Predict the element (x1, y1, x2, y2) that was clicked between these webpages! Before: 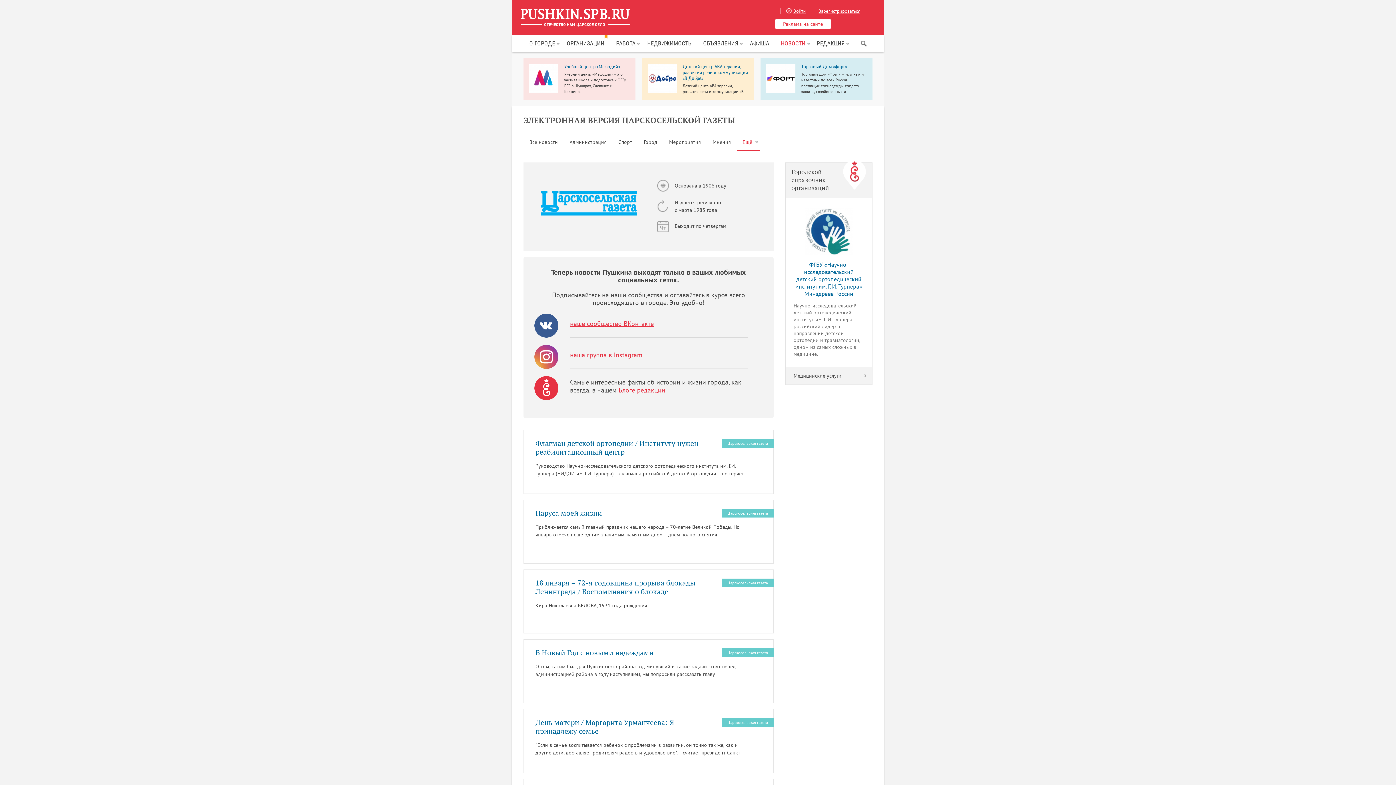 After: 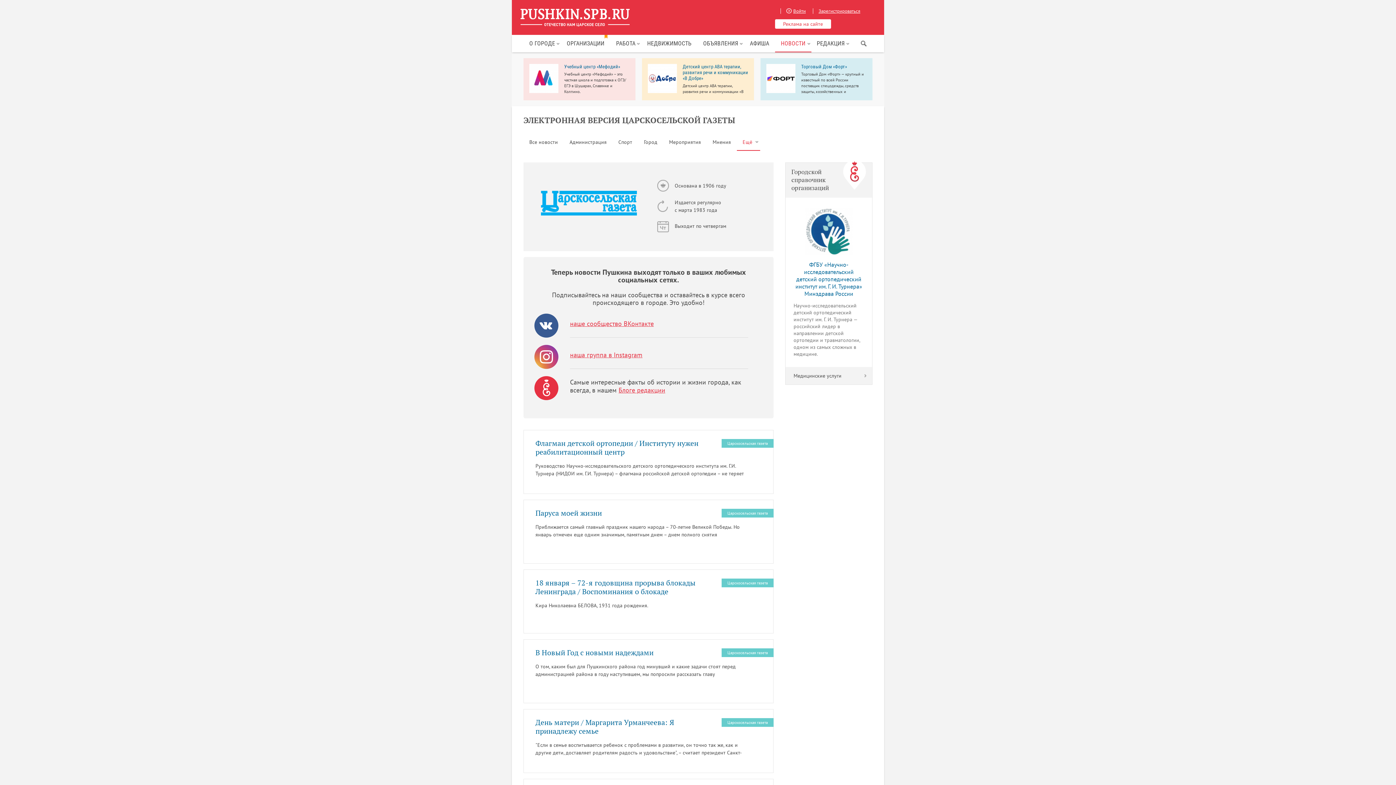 Action: label: Учебный центр «Мефодий»

Учебный центр «Мефодий» – это частная школа и подготовка к ОГЭ/ЕГЭ в Шушарах, Славянке и Колпино. bbox: (523, 58, 635, 100)